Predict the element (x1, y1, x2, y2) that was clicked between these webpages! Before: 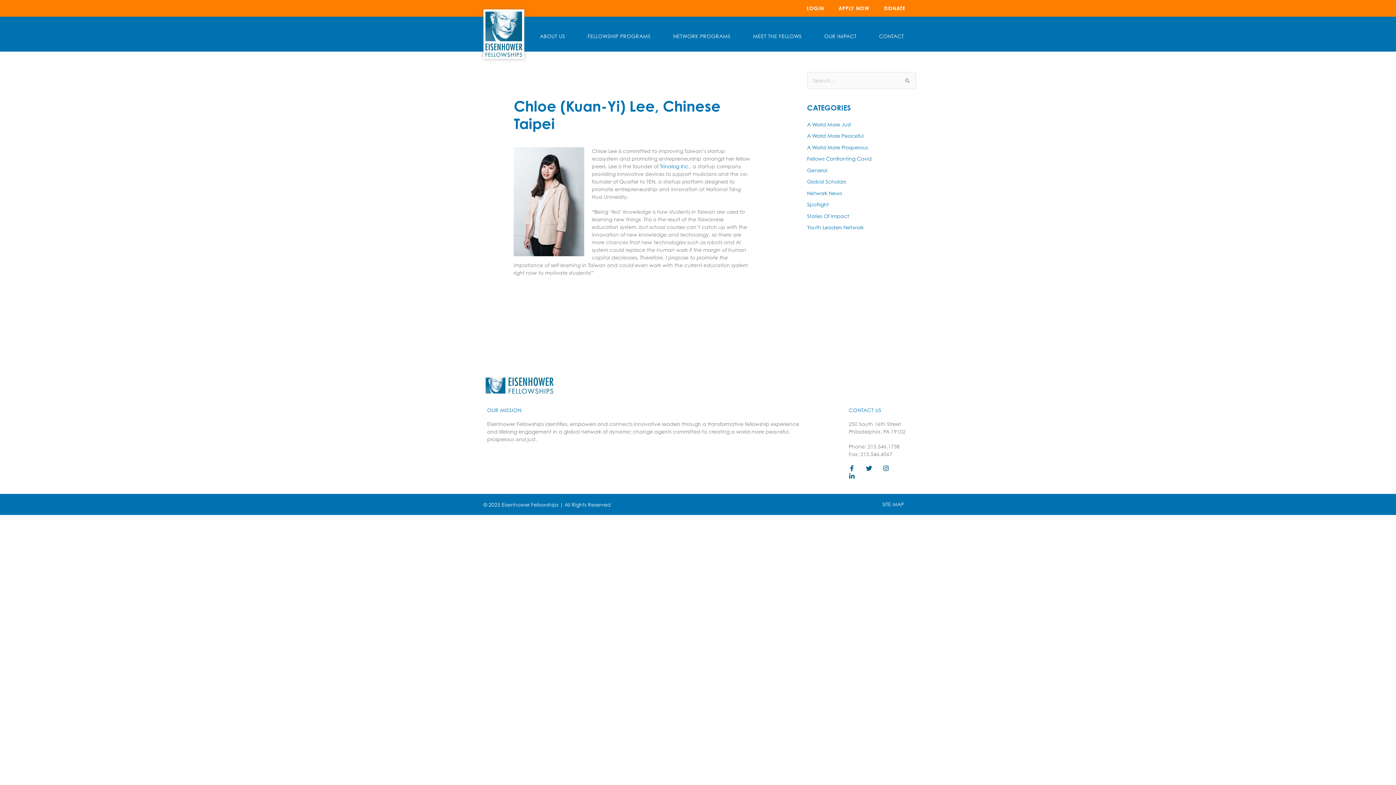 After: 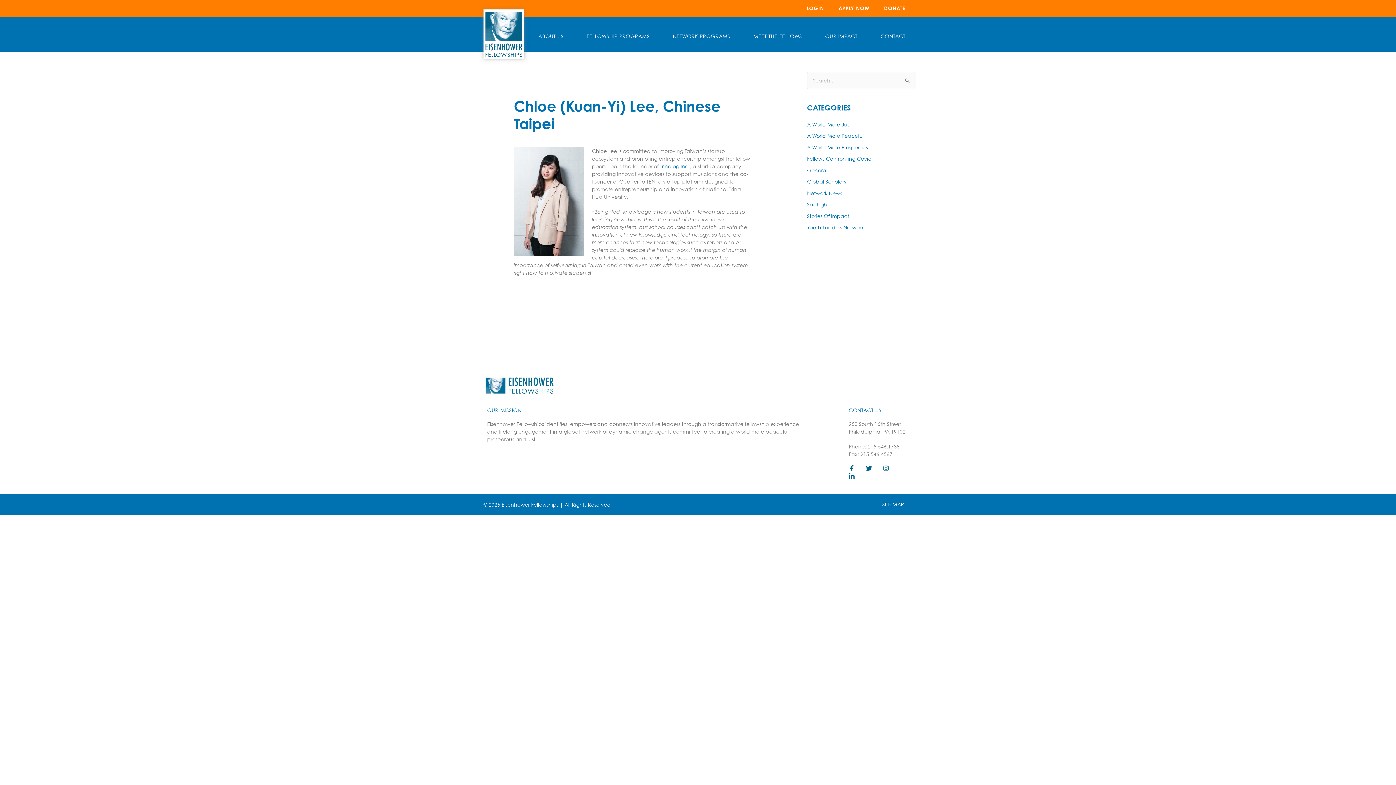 Action: label: Instagram bbox: (883, 465, 889, 471)